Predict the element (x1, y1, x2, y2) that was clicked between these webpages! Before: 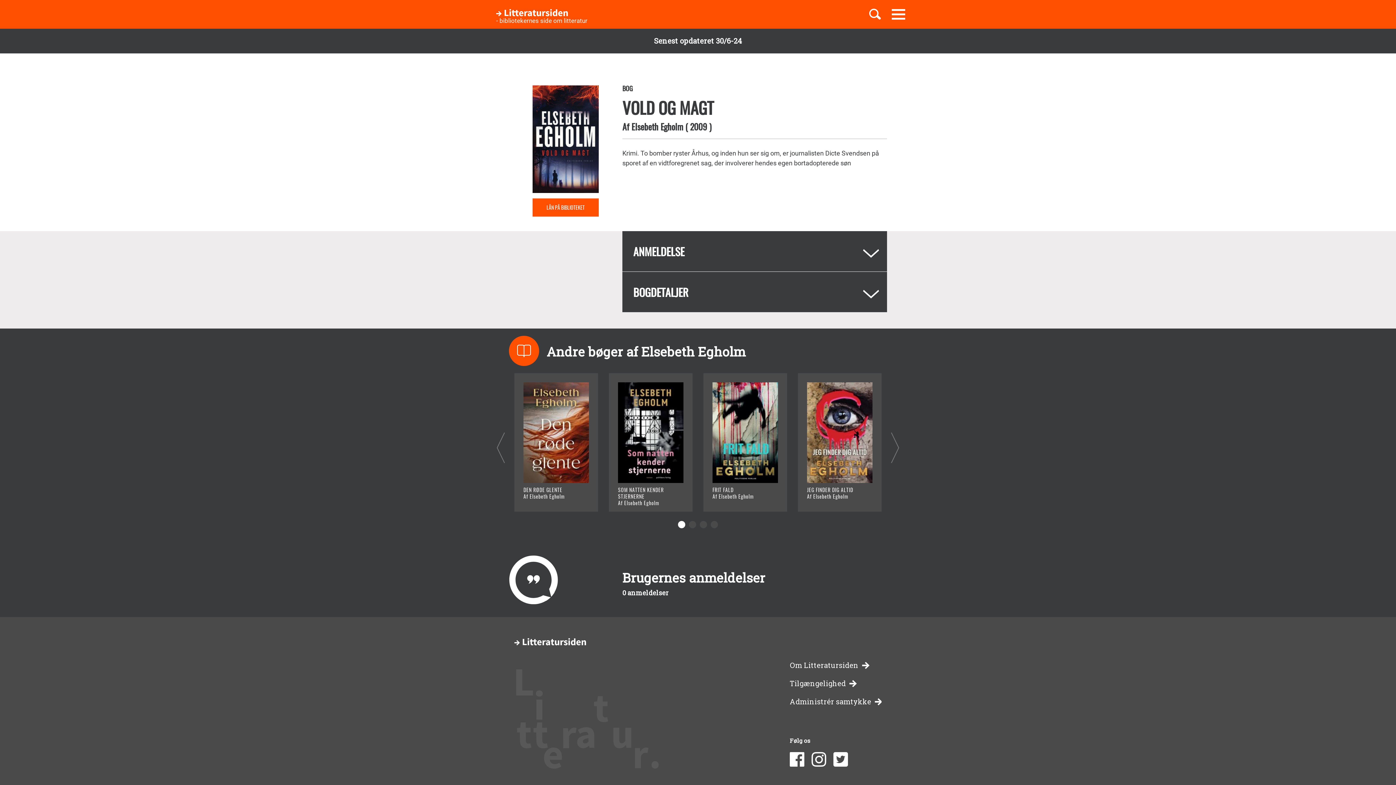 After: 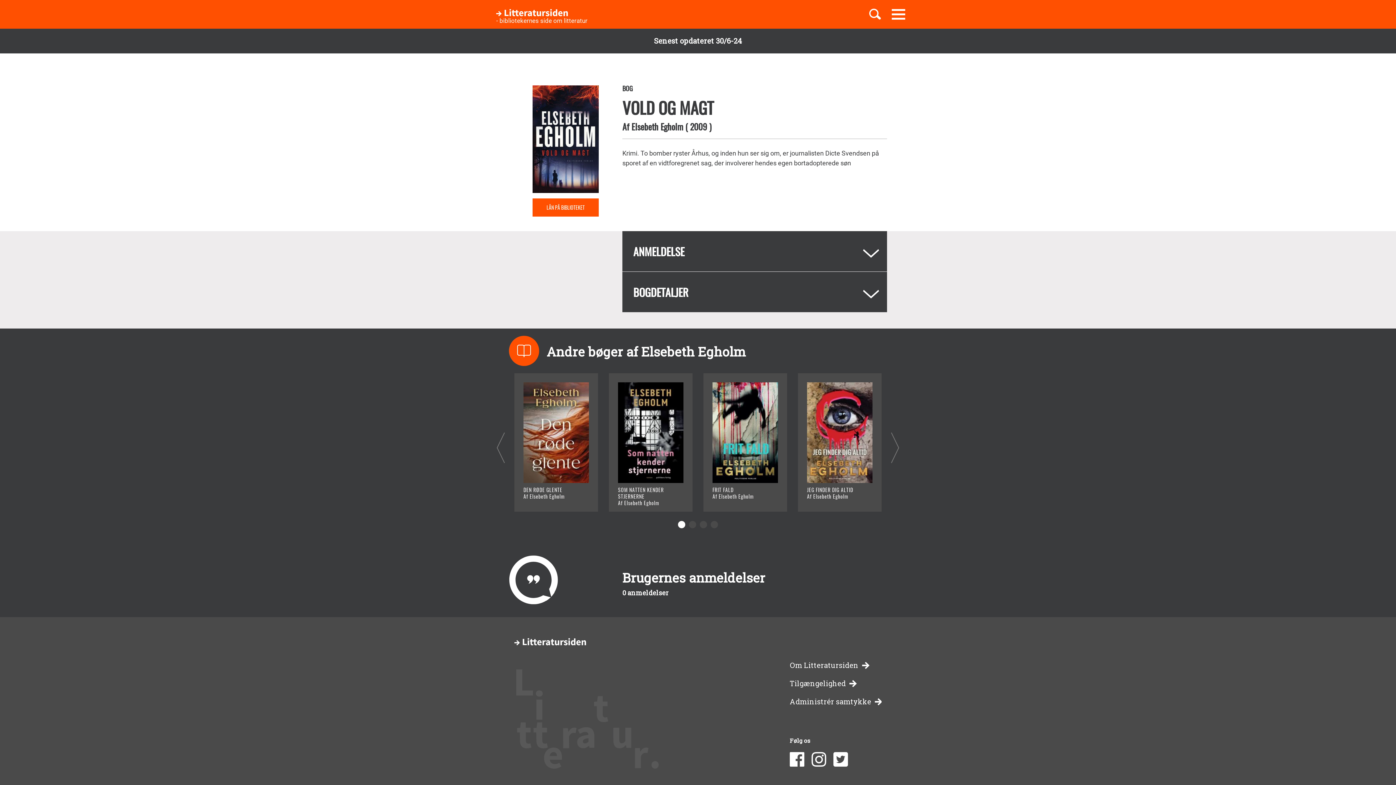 Action: bbox: (678, 520, 685, 528) label: Carousel Page 1 (Current Slide)